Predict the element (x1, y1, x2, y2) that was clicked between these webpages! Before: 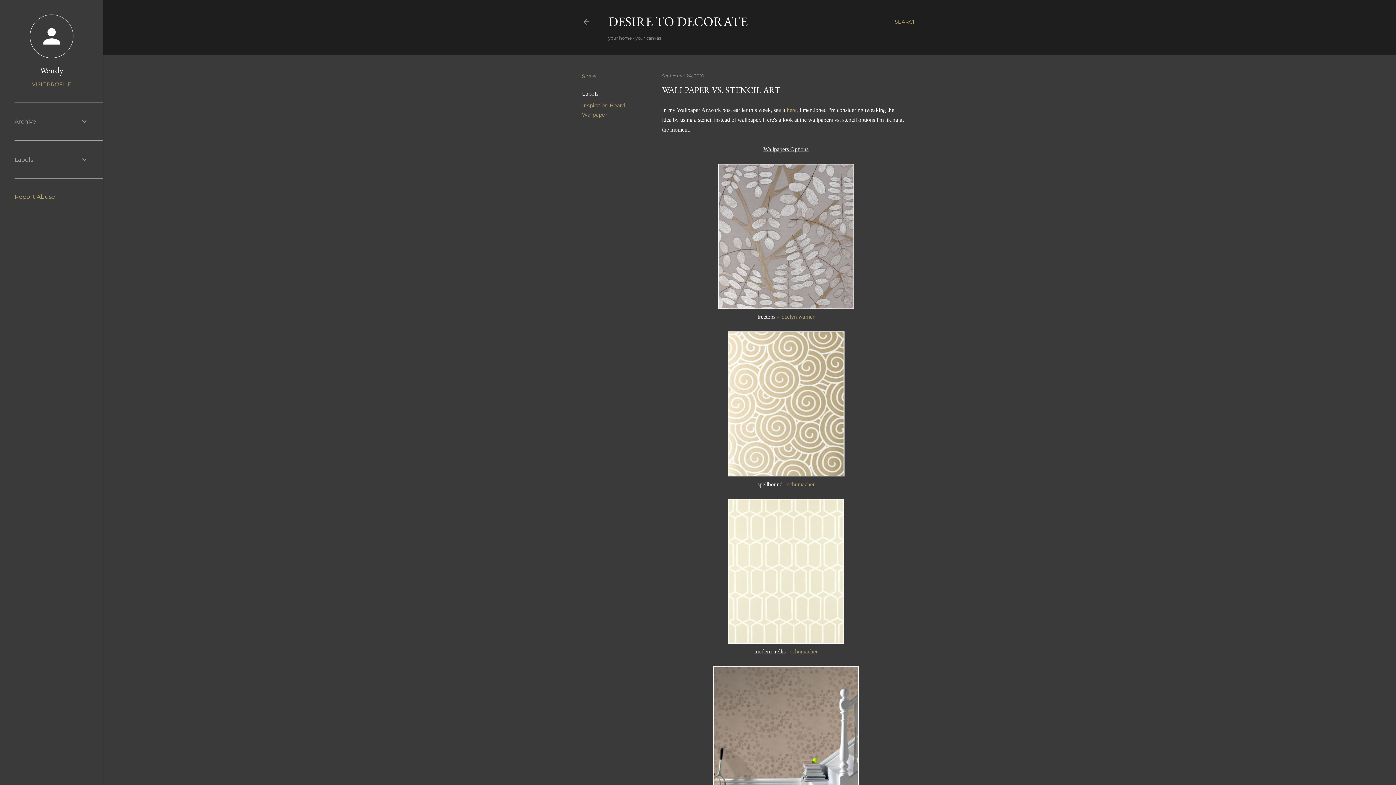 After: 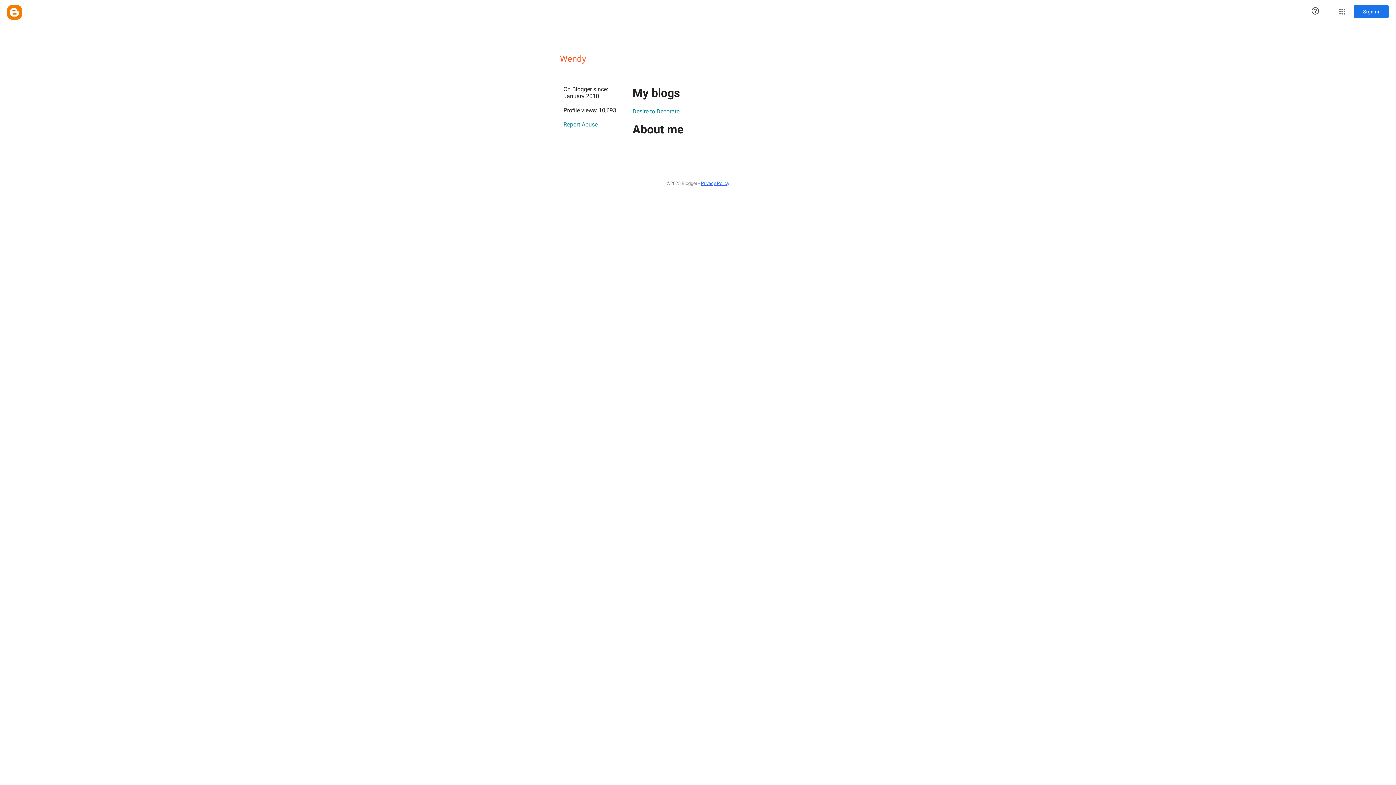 Action: bbox: (14, 64, 88, 76) label: Wendy